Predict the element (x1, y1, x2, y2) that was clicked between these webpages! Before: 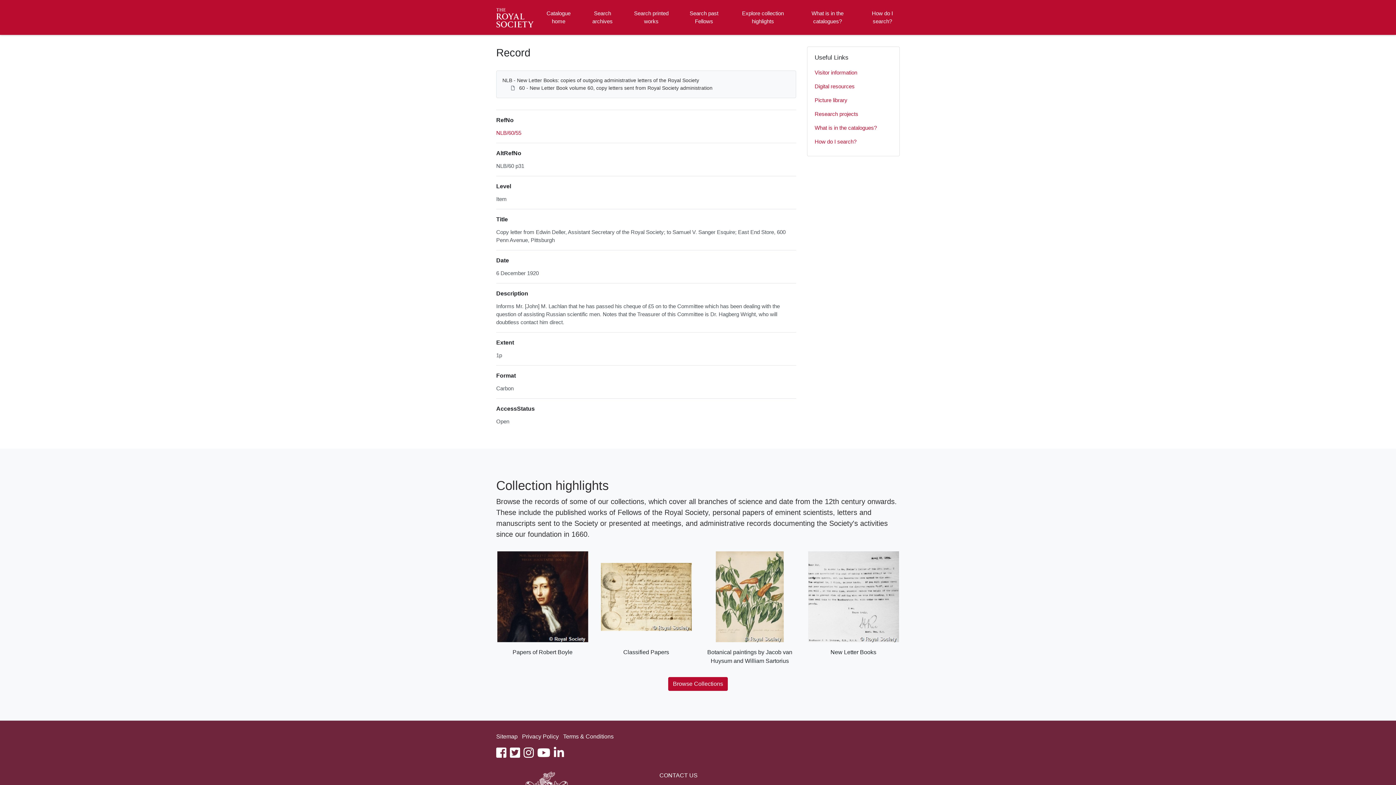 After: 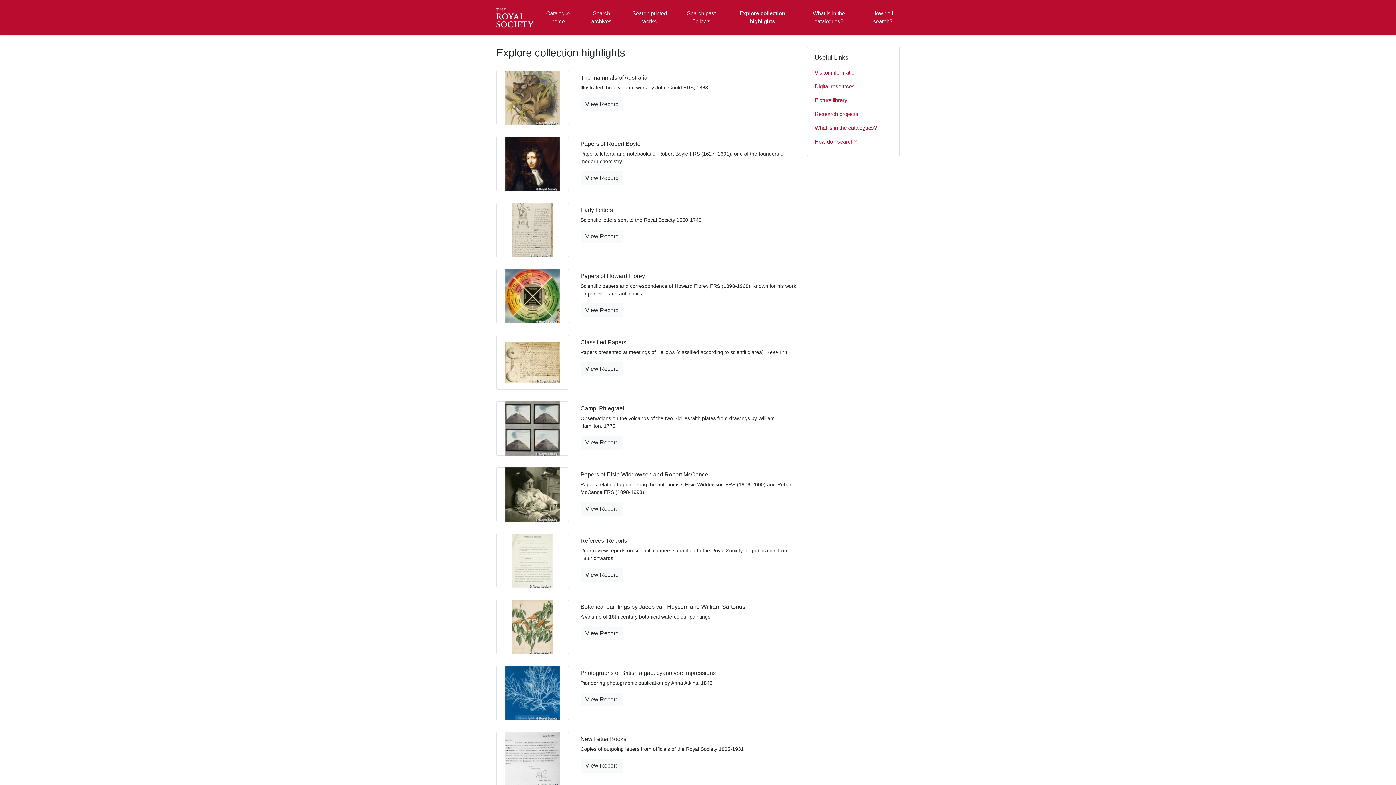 Action: label: Explore collection highlights bbox: (735, 2, 790, 32)